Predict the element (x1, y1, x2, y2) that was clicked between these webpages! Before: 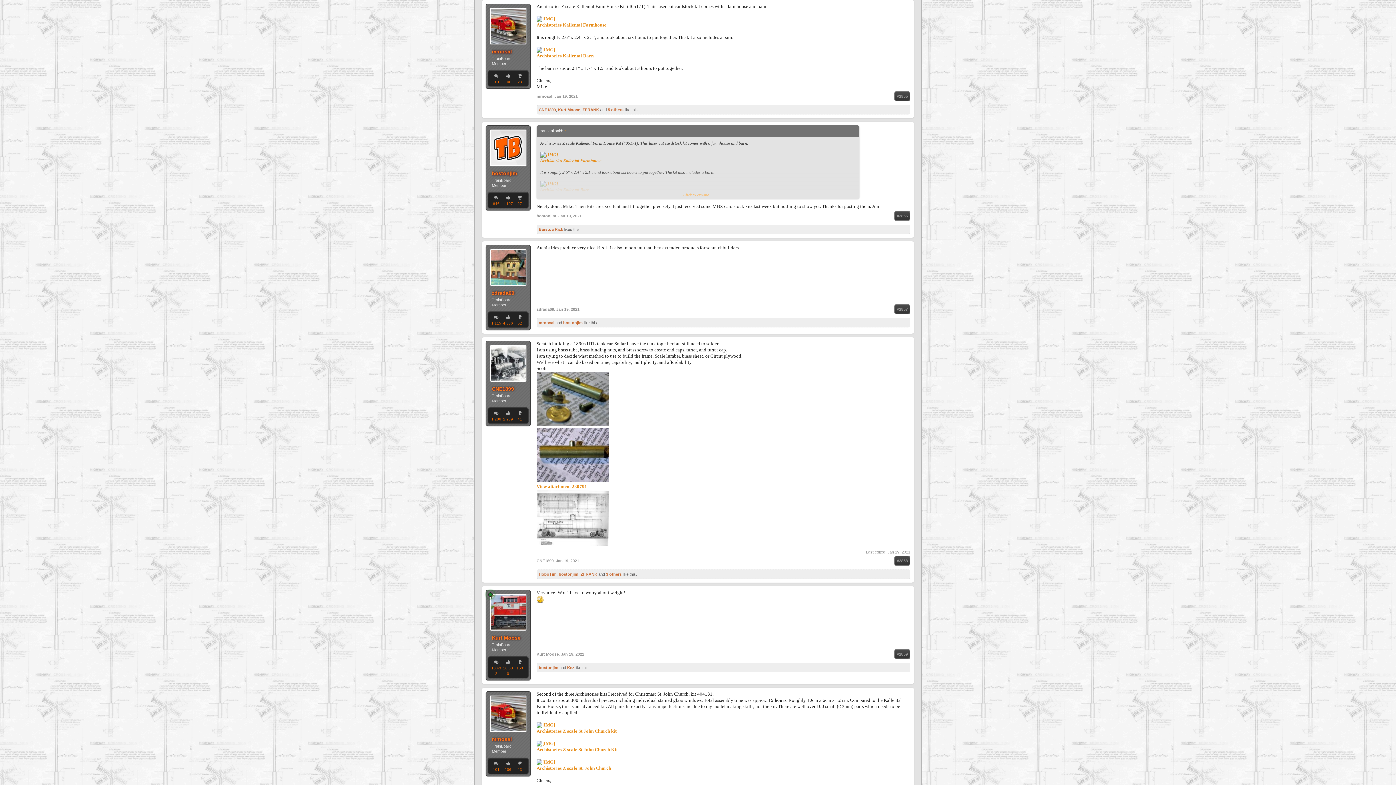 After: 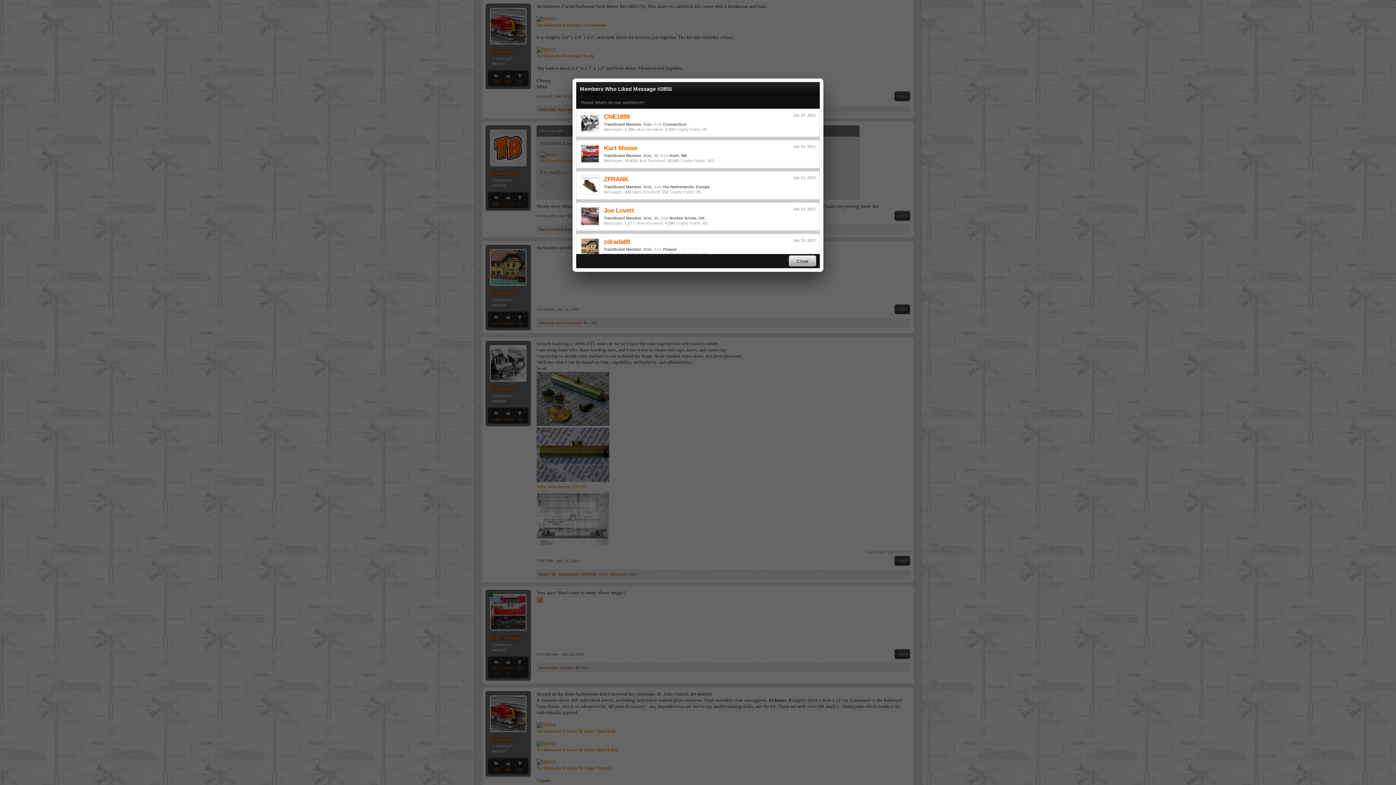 Action: label: 5 others bbox: (608, 107, 623, 112)